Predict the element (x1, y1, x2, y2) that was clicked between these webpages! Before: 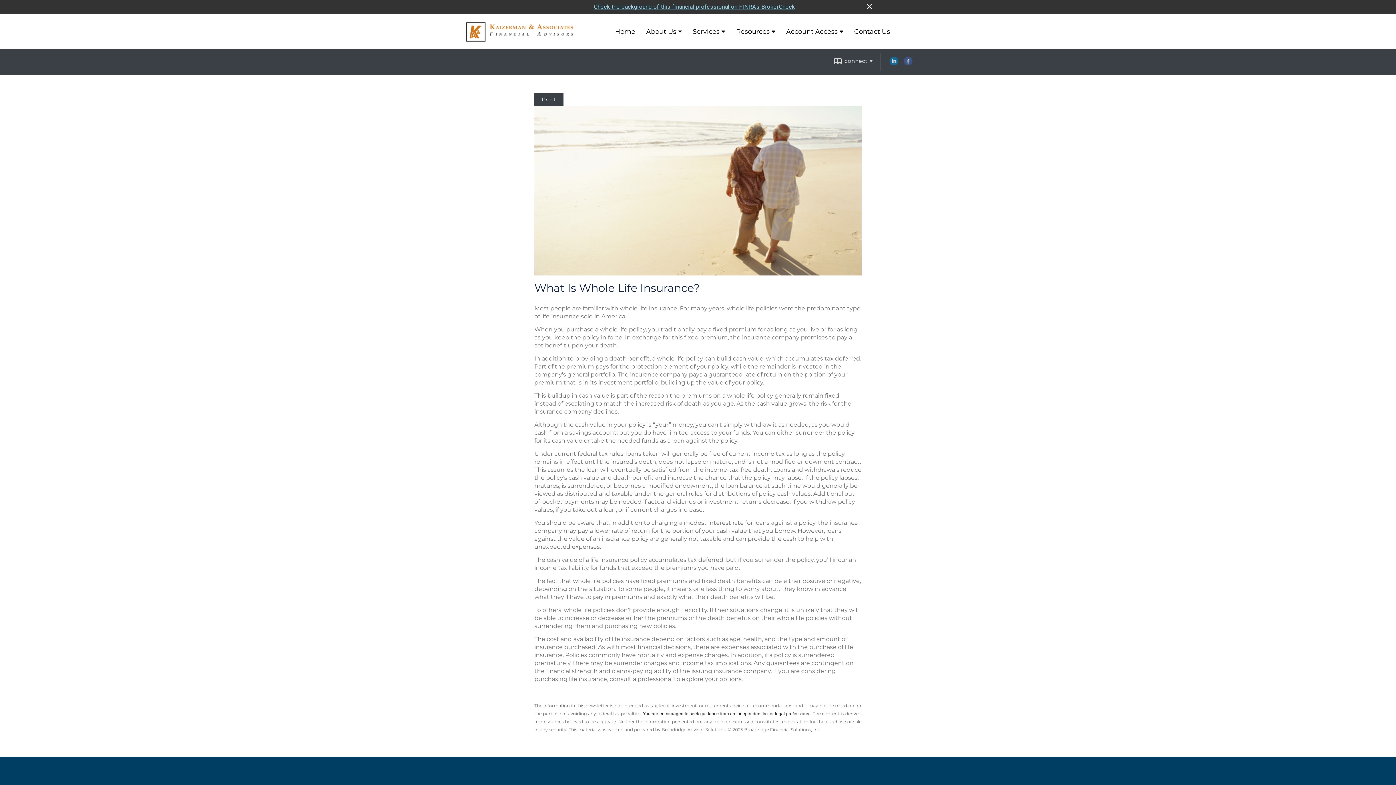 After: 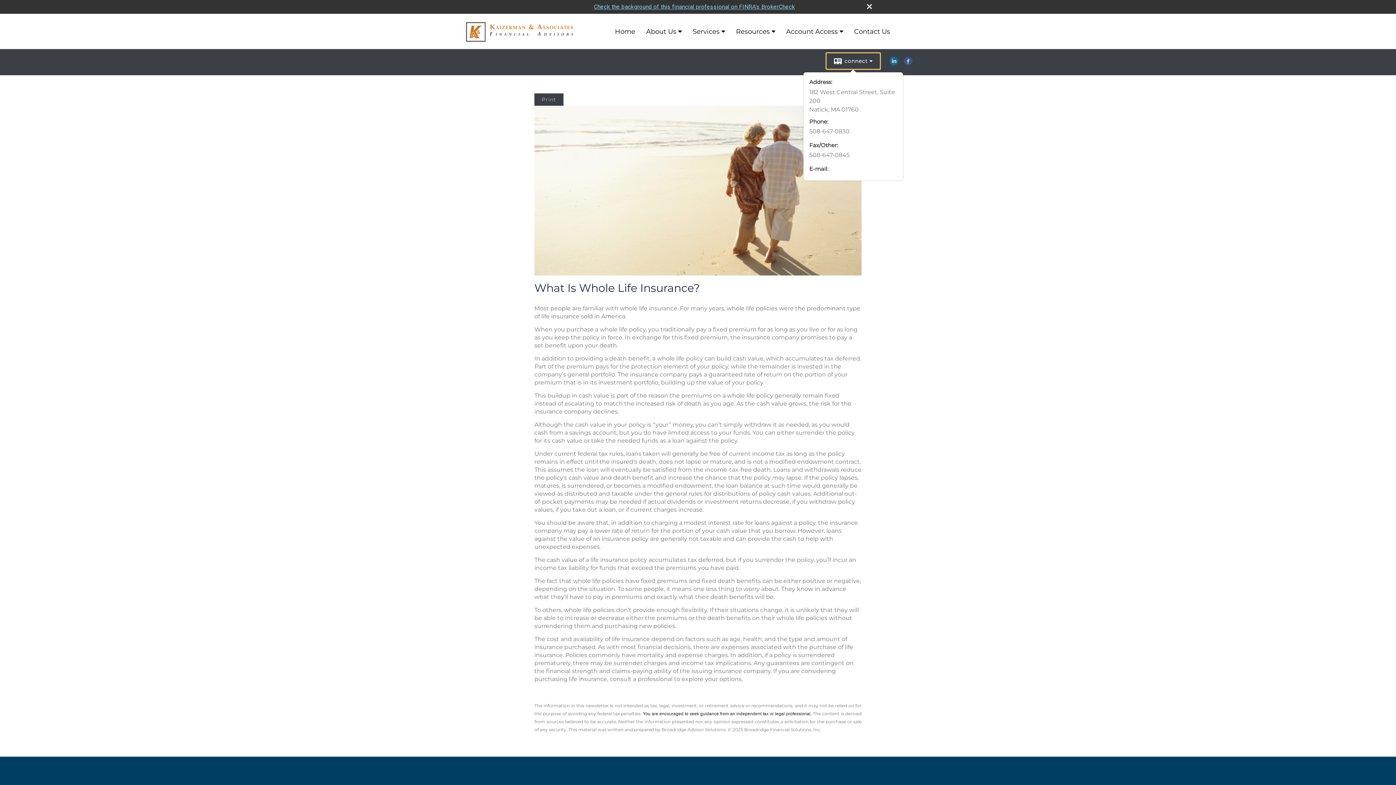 Action: bbox: (826, 53, 880, 69) label: connect